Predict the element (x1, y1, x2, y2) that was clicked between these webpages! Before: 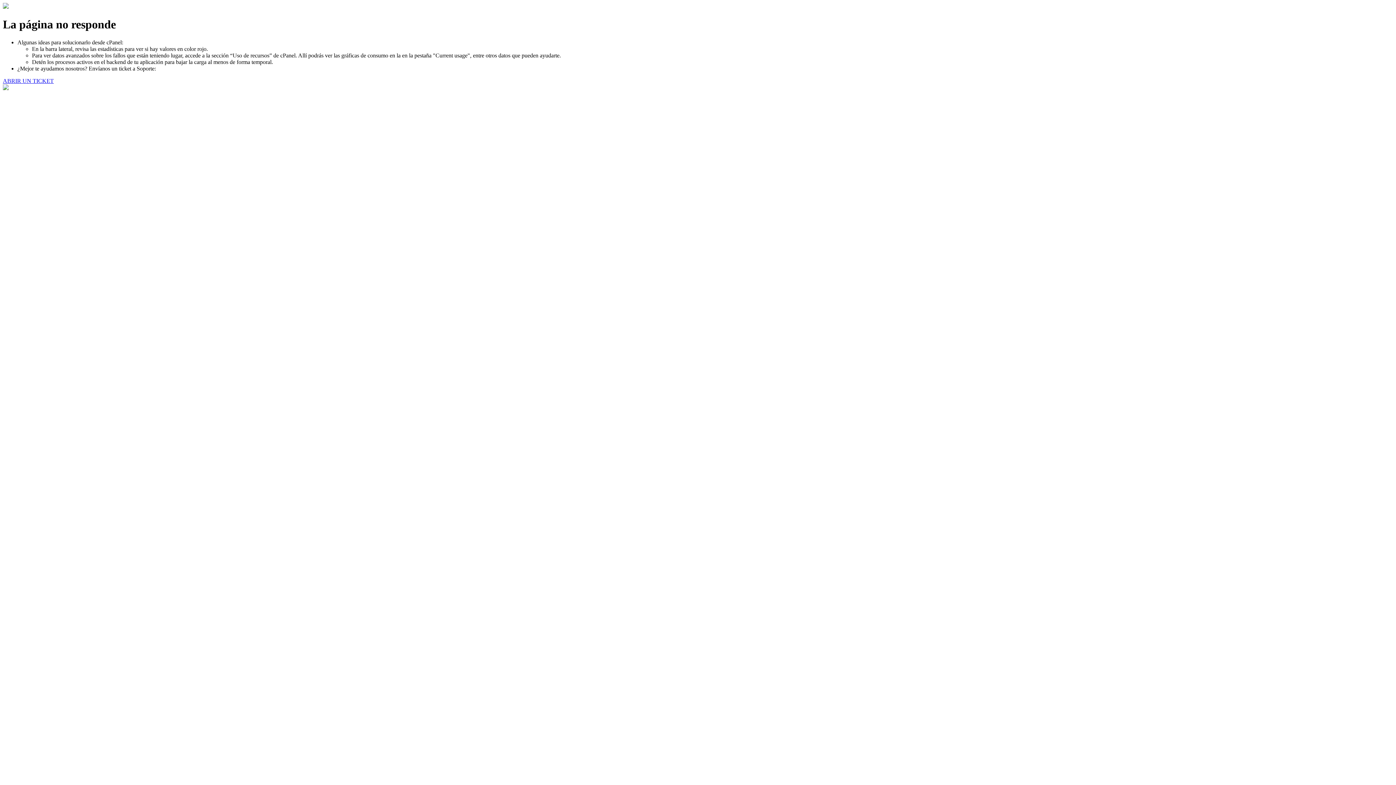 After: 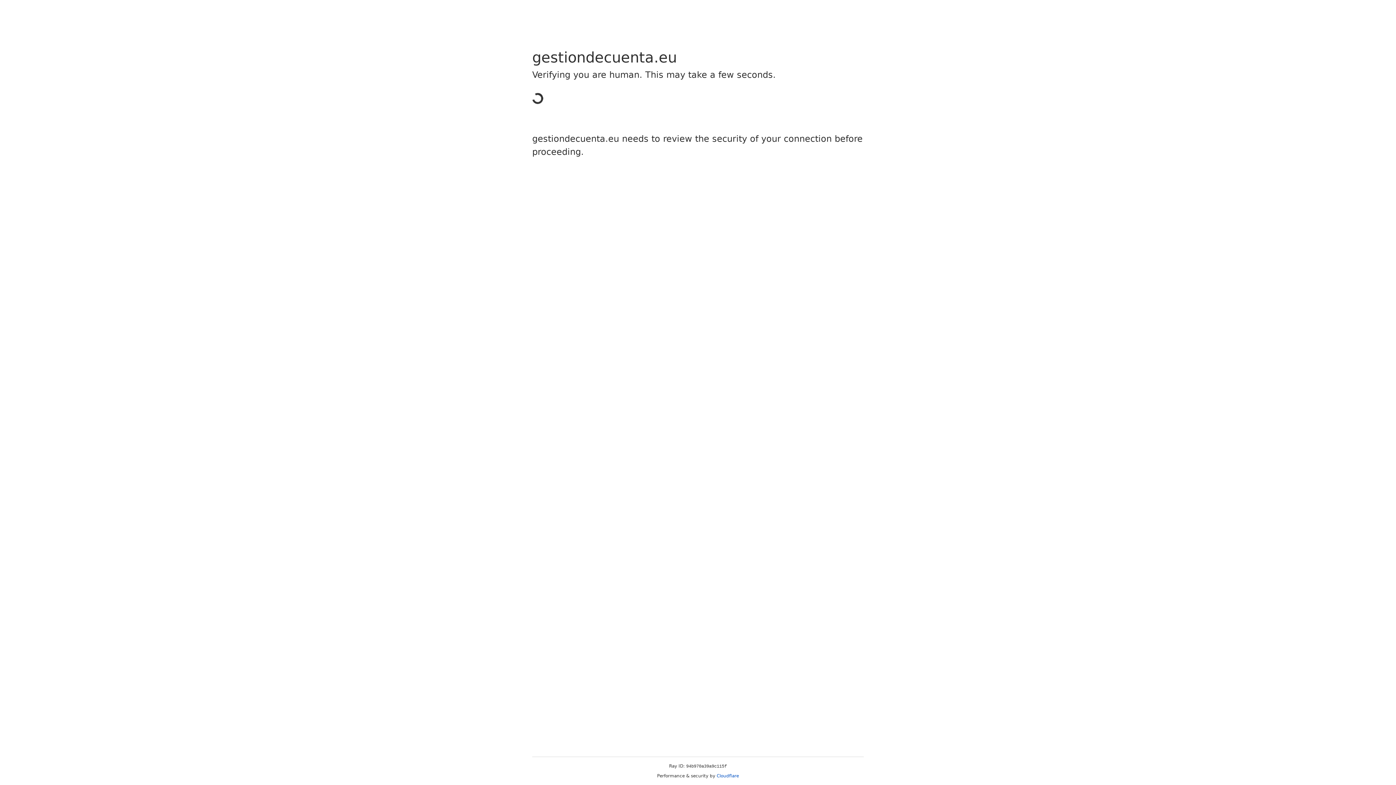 Action: label: ABRIR UN TICKET bbox: (2, 77, 53, 83)